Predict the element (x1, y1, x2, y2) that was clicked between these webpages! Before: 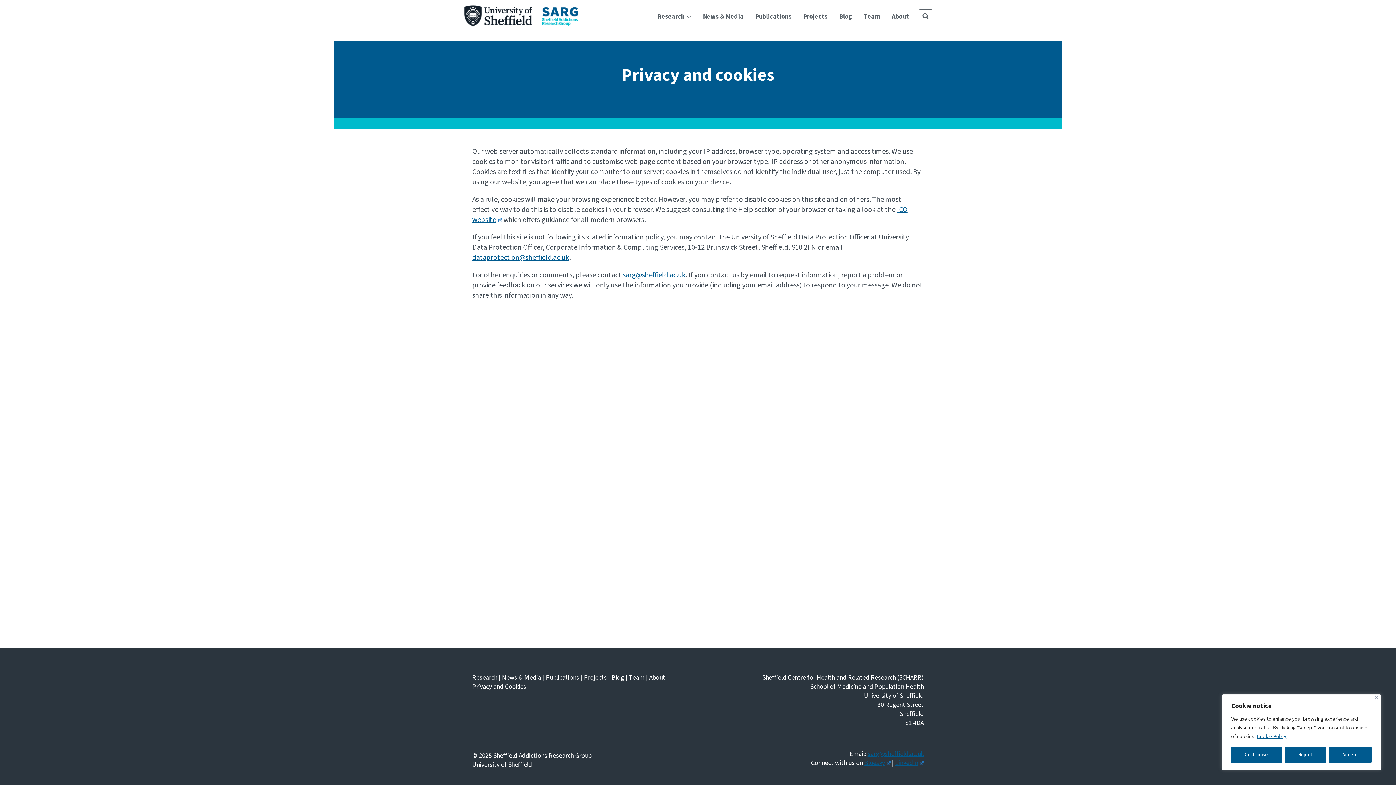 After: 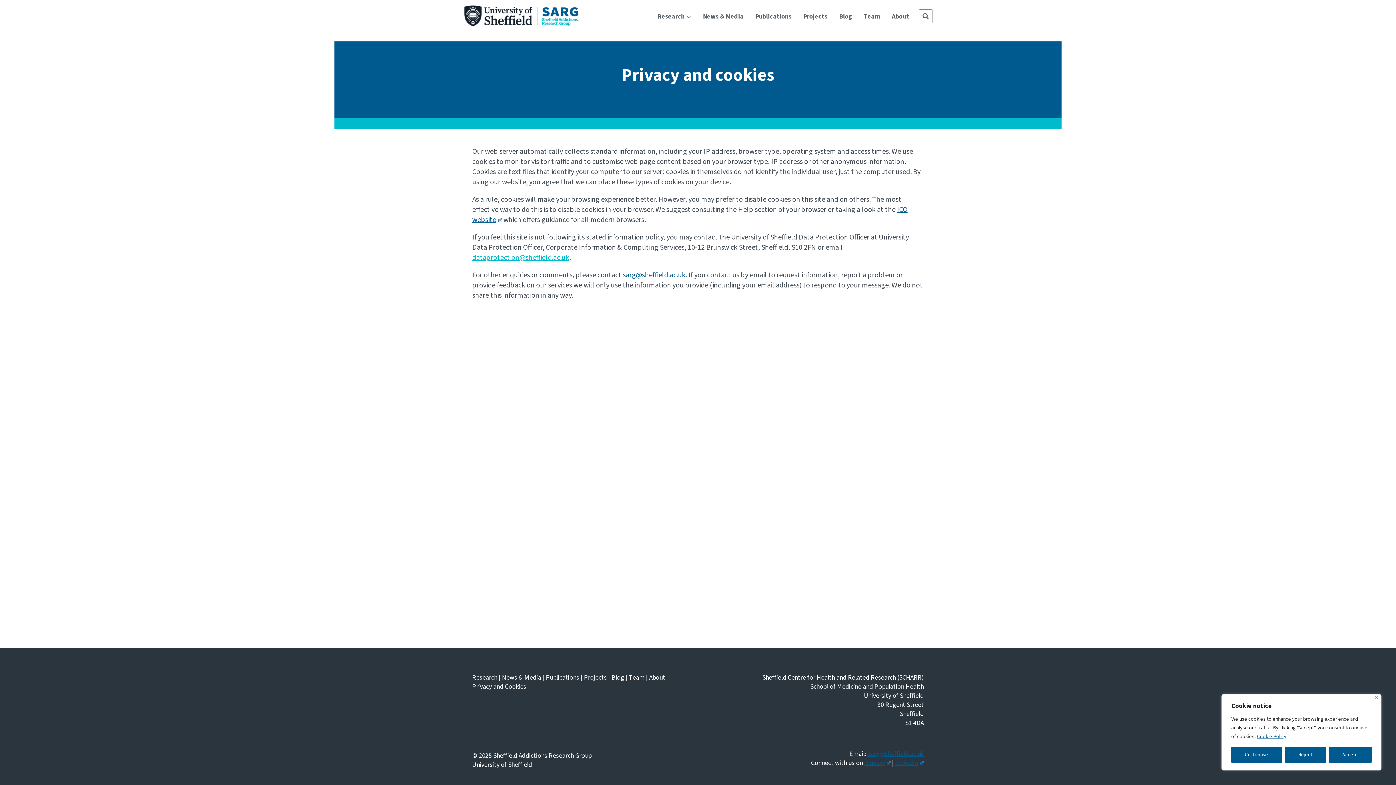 Action: bbox: (472, 252, 569, 262) label: dataprotection@sheffield.ac.uk